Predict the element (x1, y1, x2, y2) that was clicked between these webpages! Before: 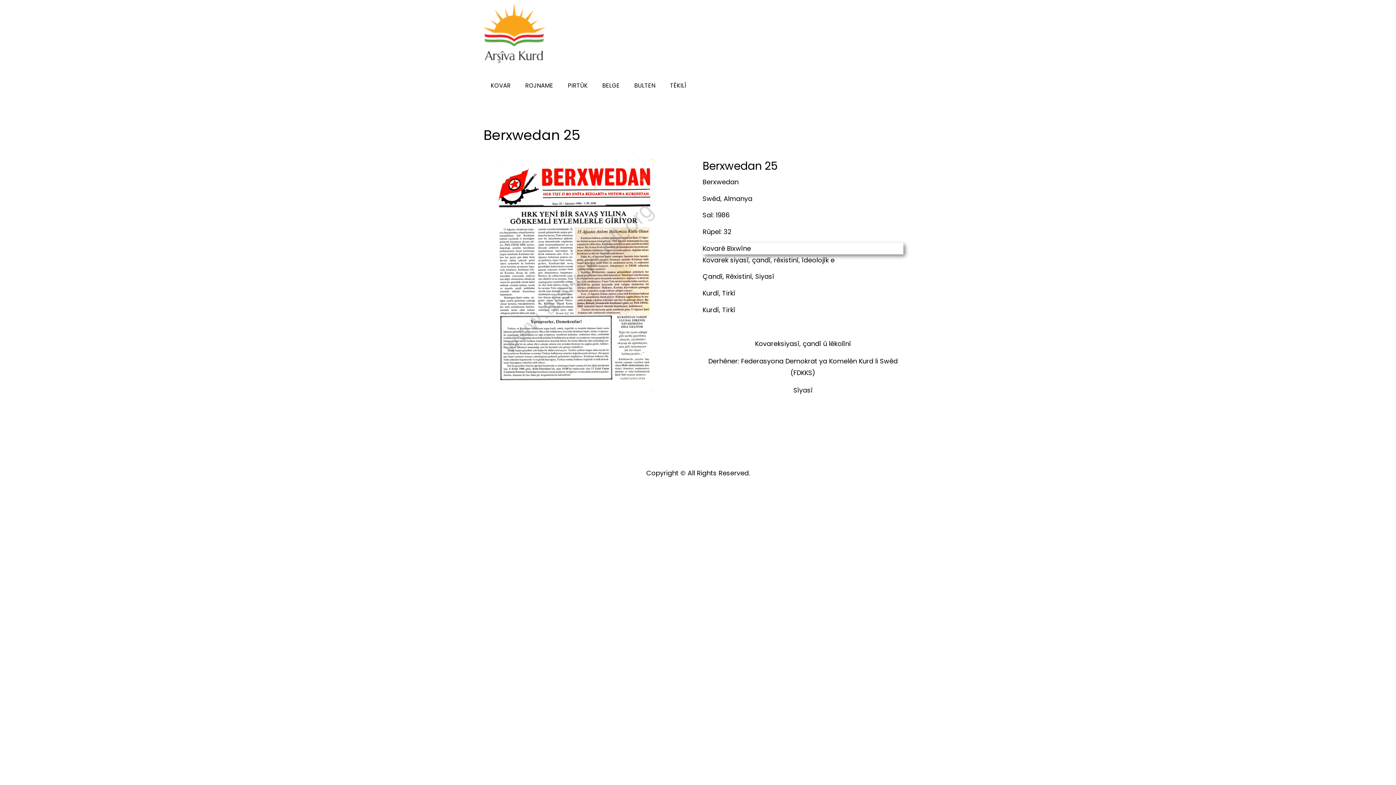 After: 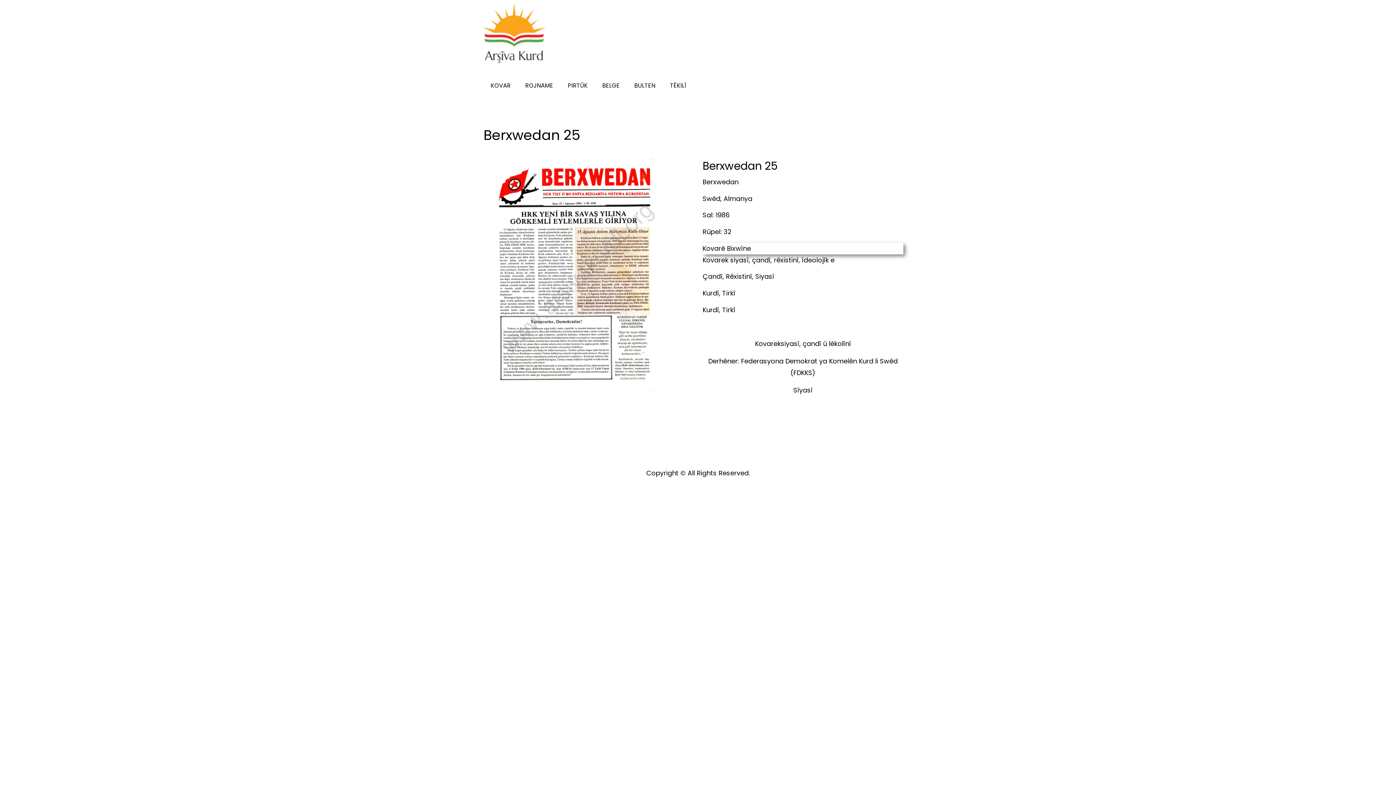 Action: bbox: (492, 158, 655, 391)